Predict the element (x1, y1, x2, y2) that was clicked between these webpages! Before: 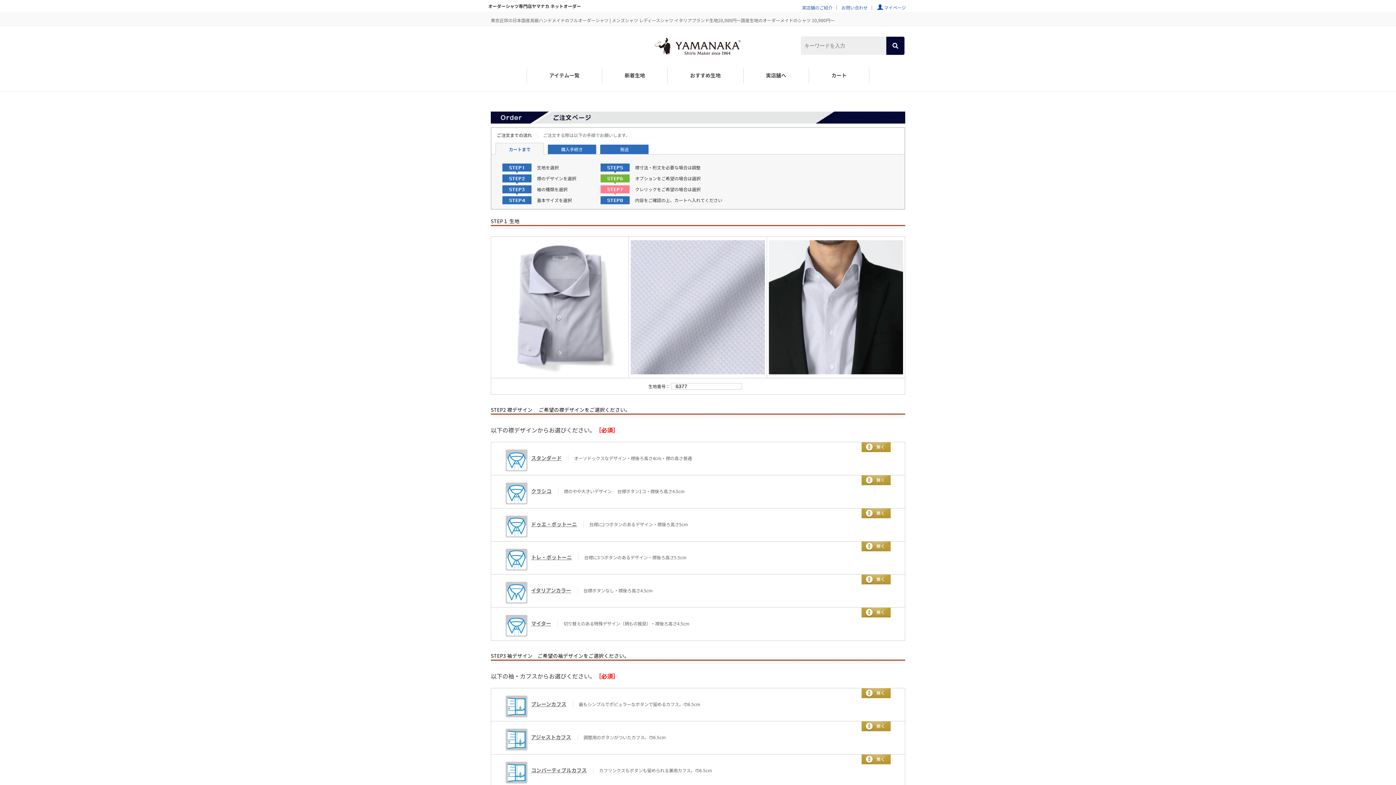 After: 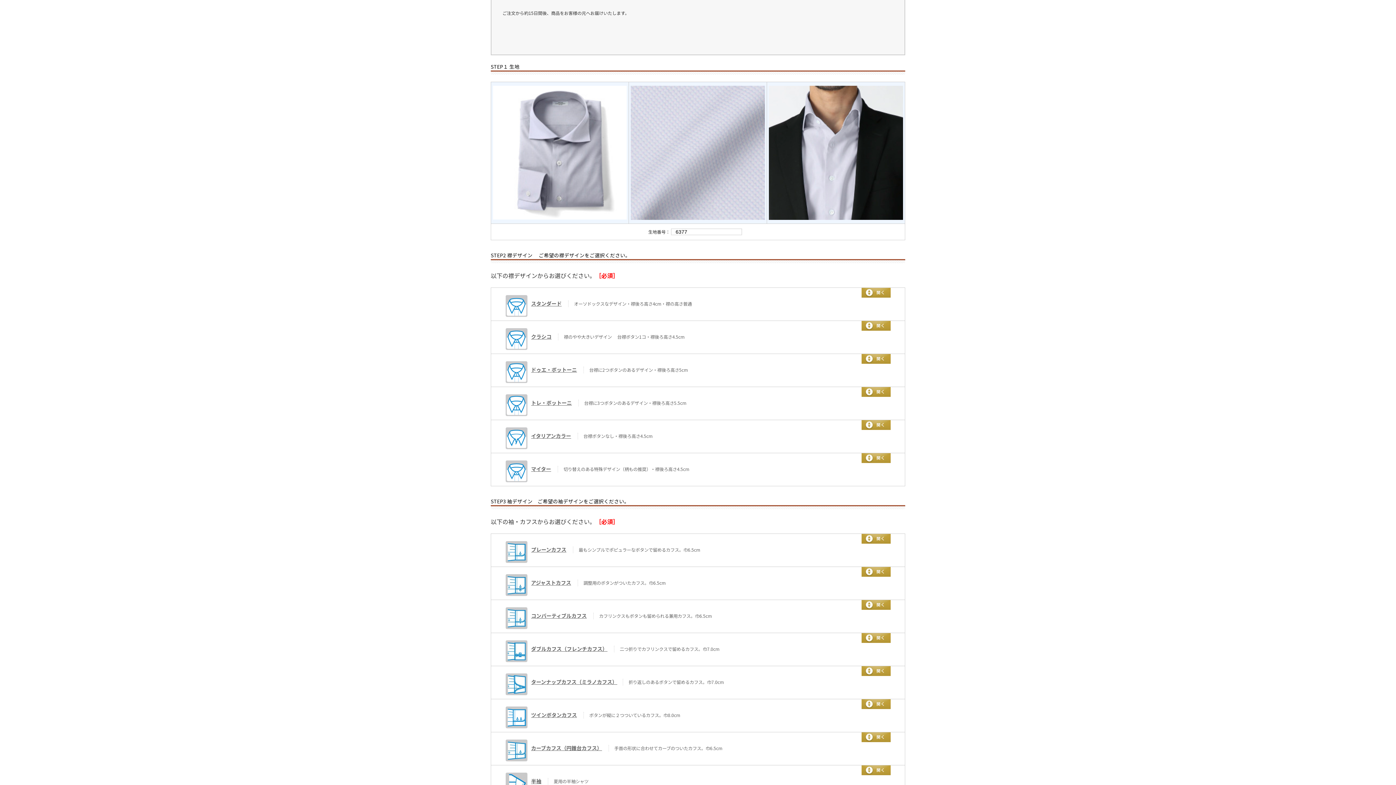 Action: label: 発送 bbox: (600, 142, 652, 154)